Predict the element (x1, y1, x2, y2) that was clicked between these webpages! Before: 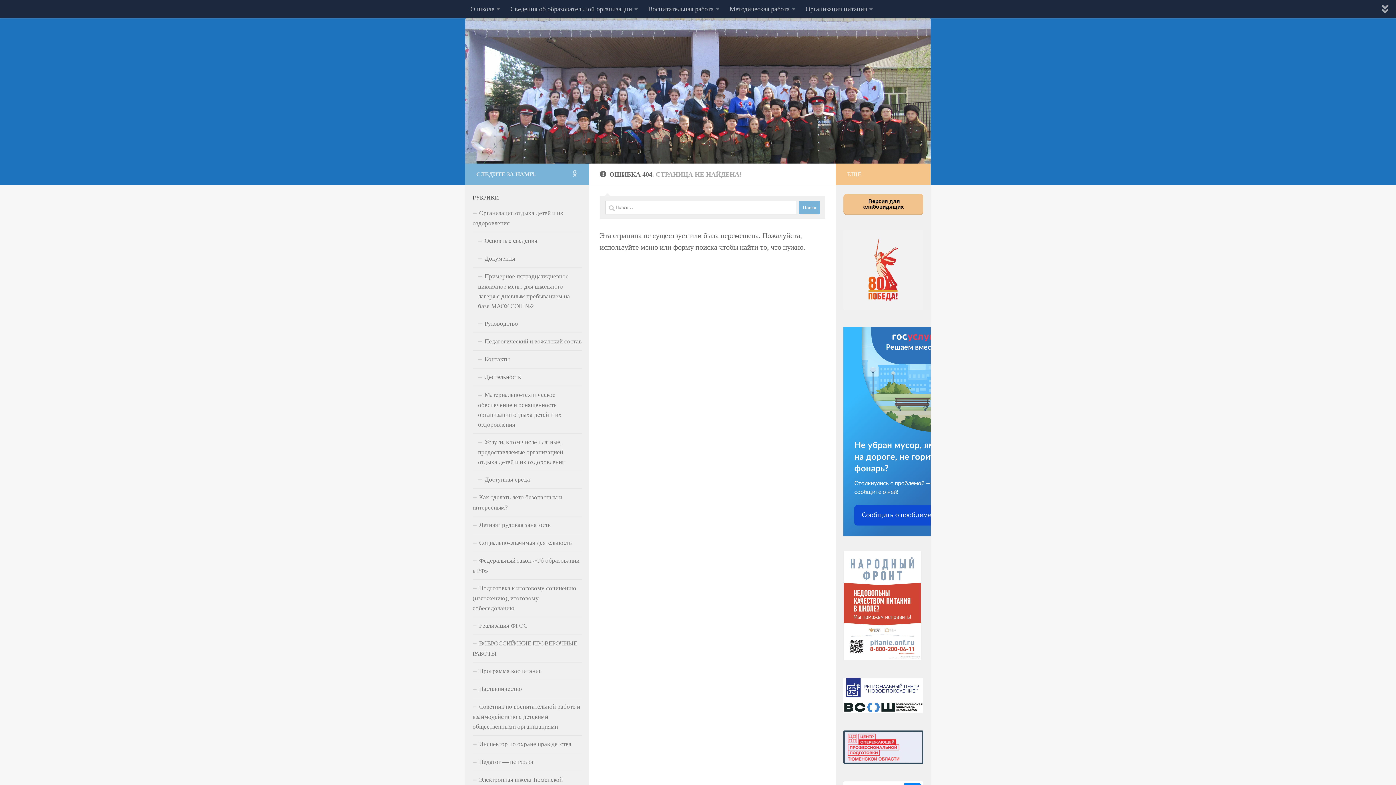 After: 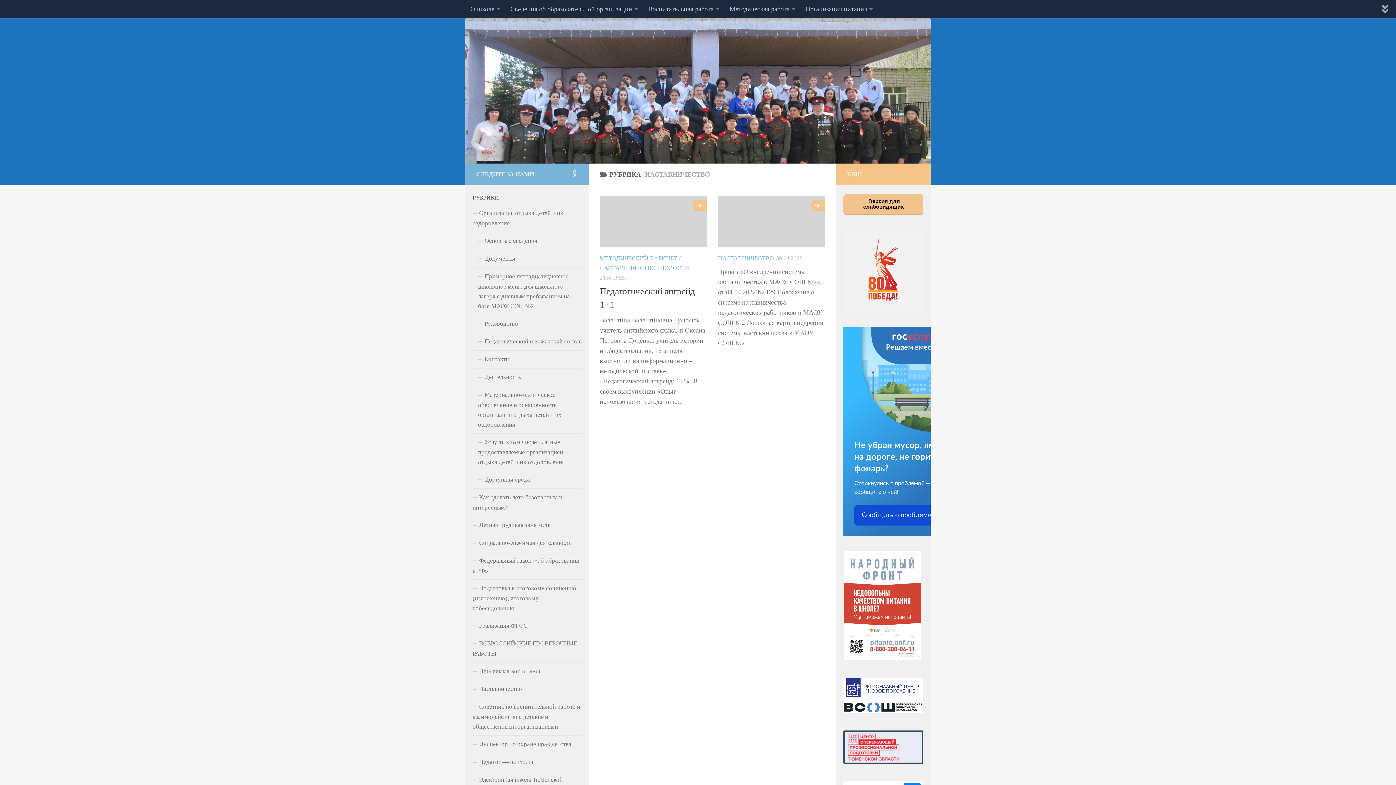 Action: bbox: (472, 680, 581, 698) label: Наставничество